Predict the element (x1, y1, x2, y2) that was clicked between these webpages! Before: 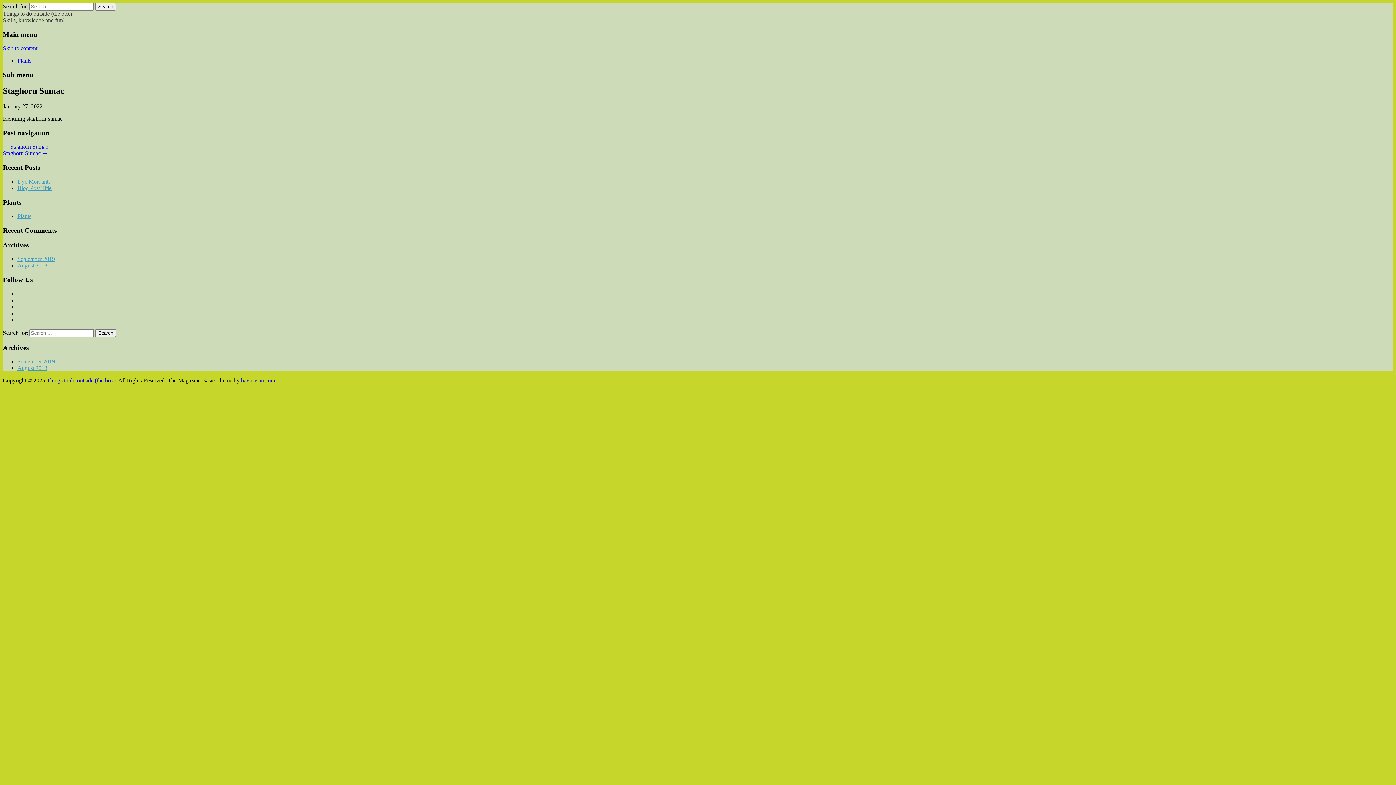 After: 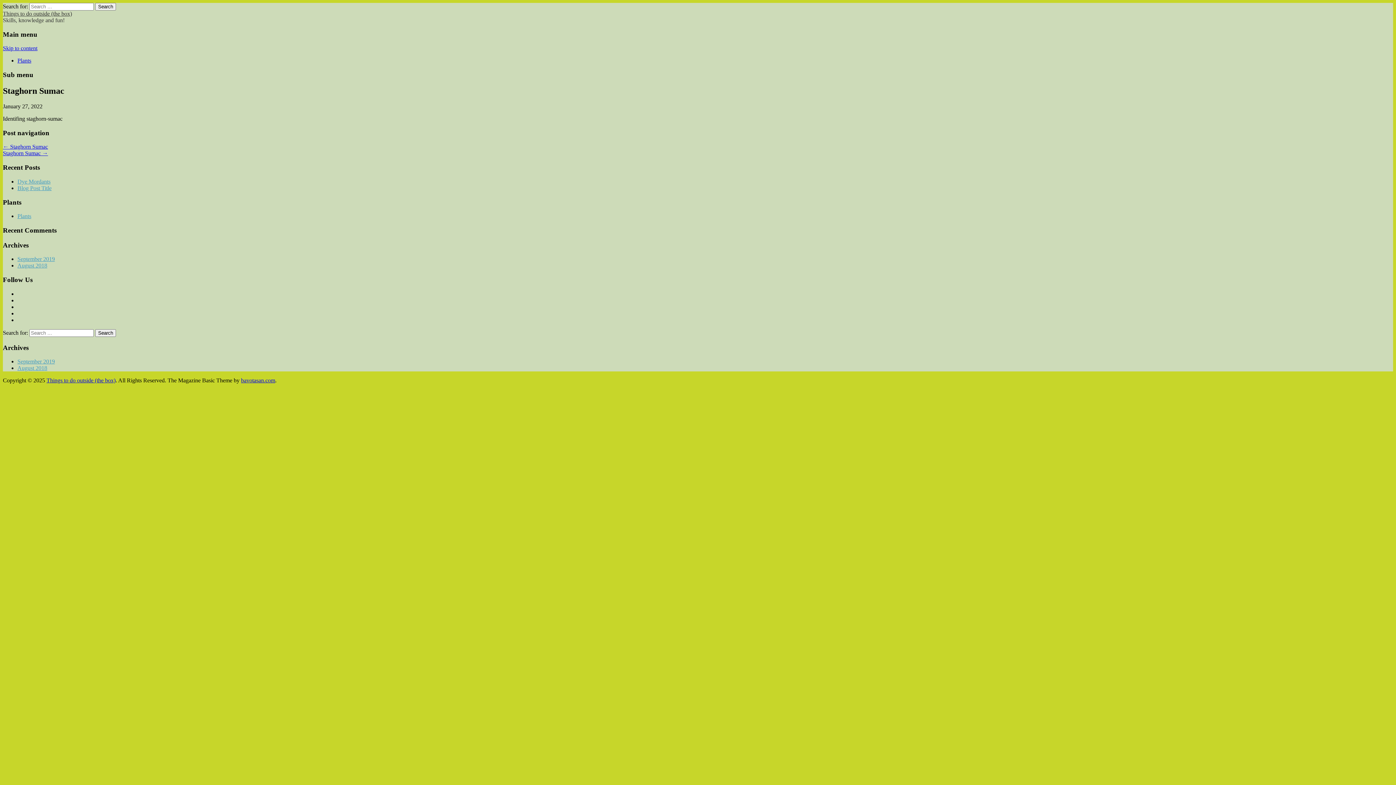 Action: label: Skip to content bbox: (2, 45, 37, 51)